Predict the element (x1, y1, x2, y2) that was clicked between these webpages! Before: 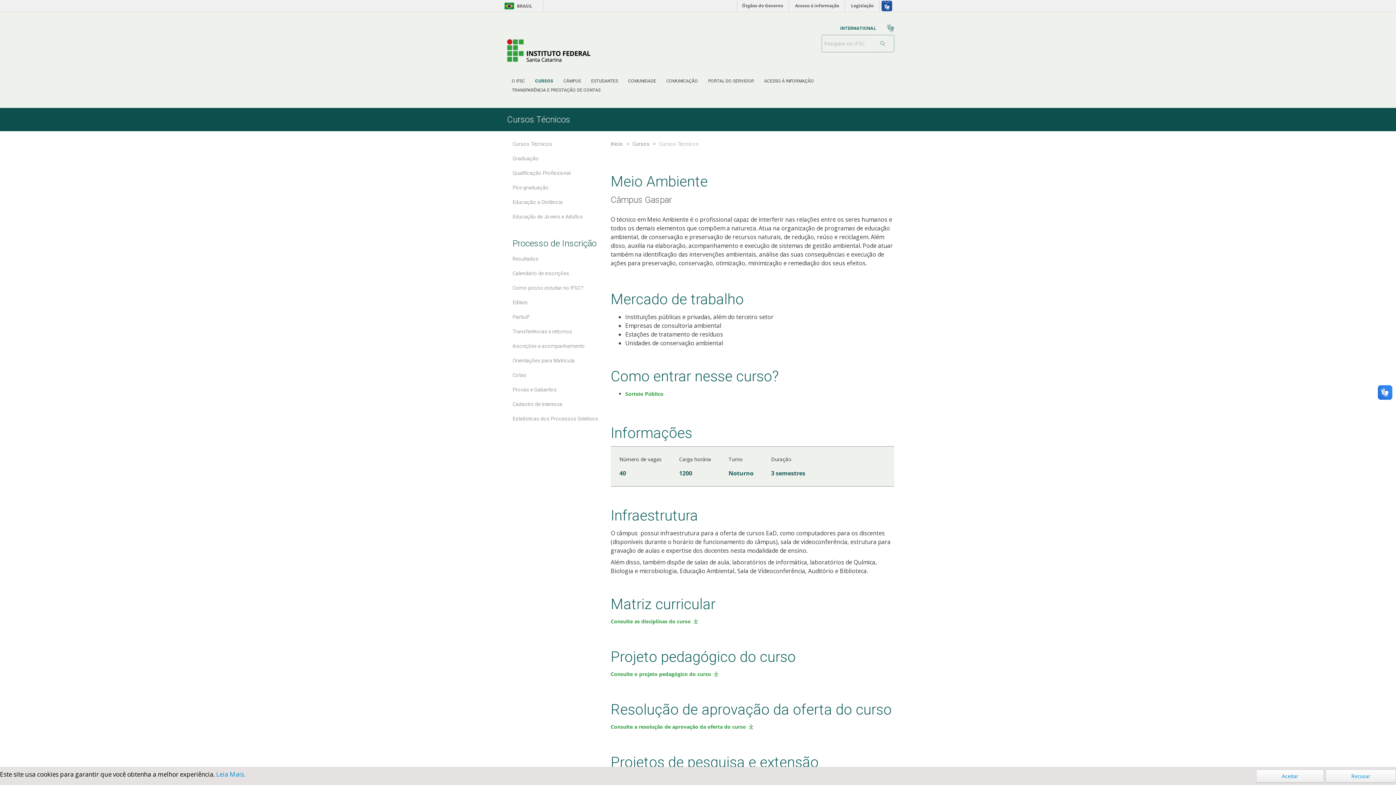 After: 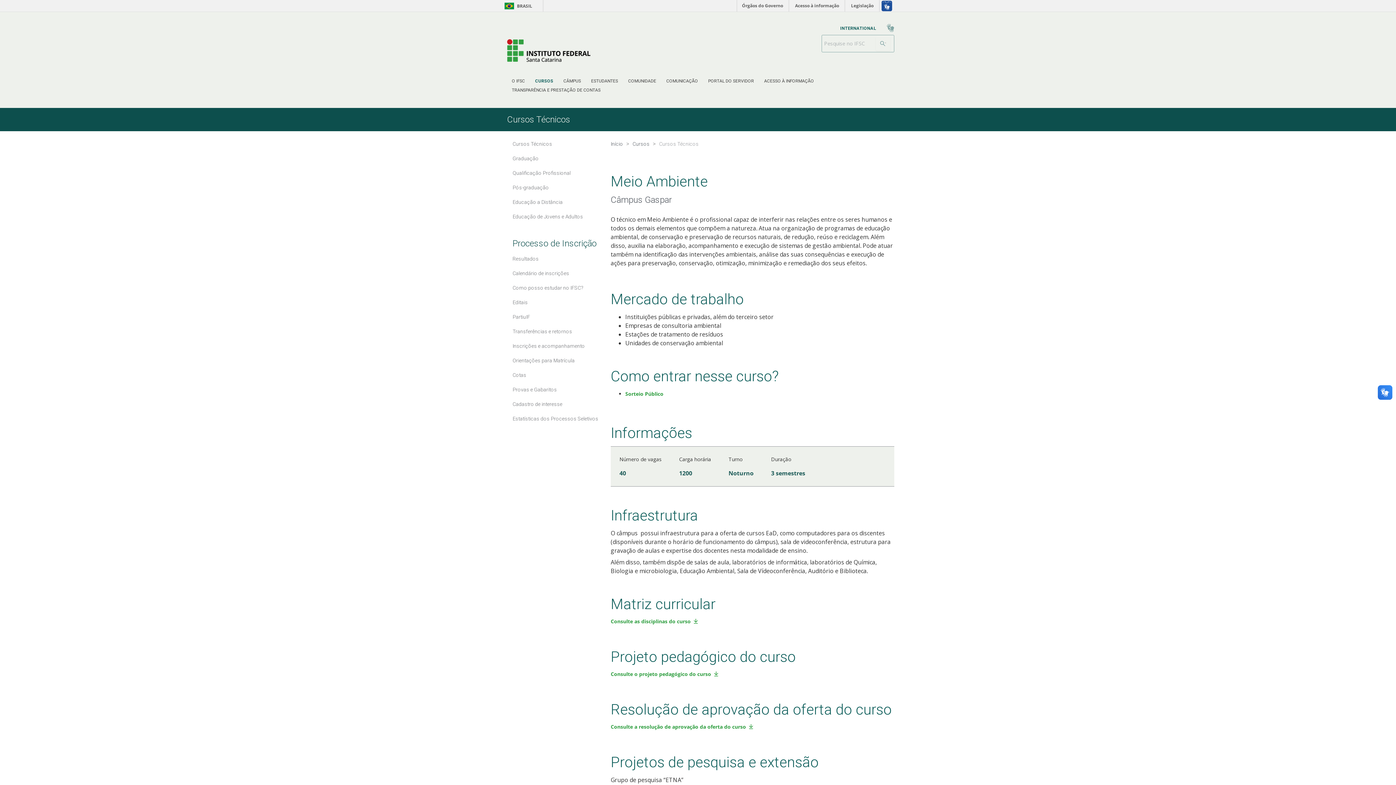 Action: bbox: (1351, 772, 1370, 779) label: Recusar